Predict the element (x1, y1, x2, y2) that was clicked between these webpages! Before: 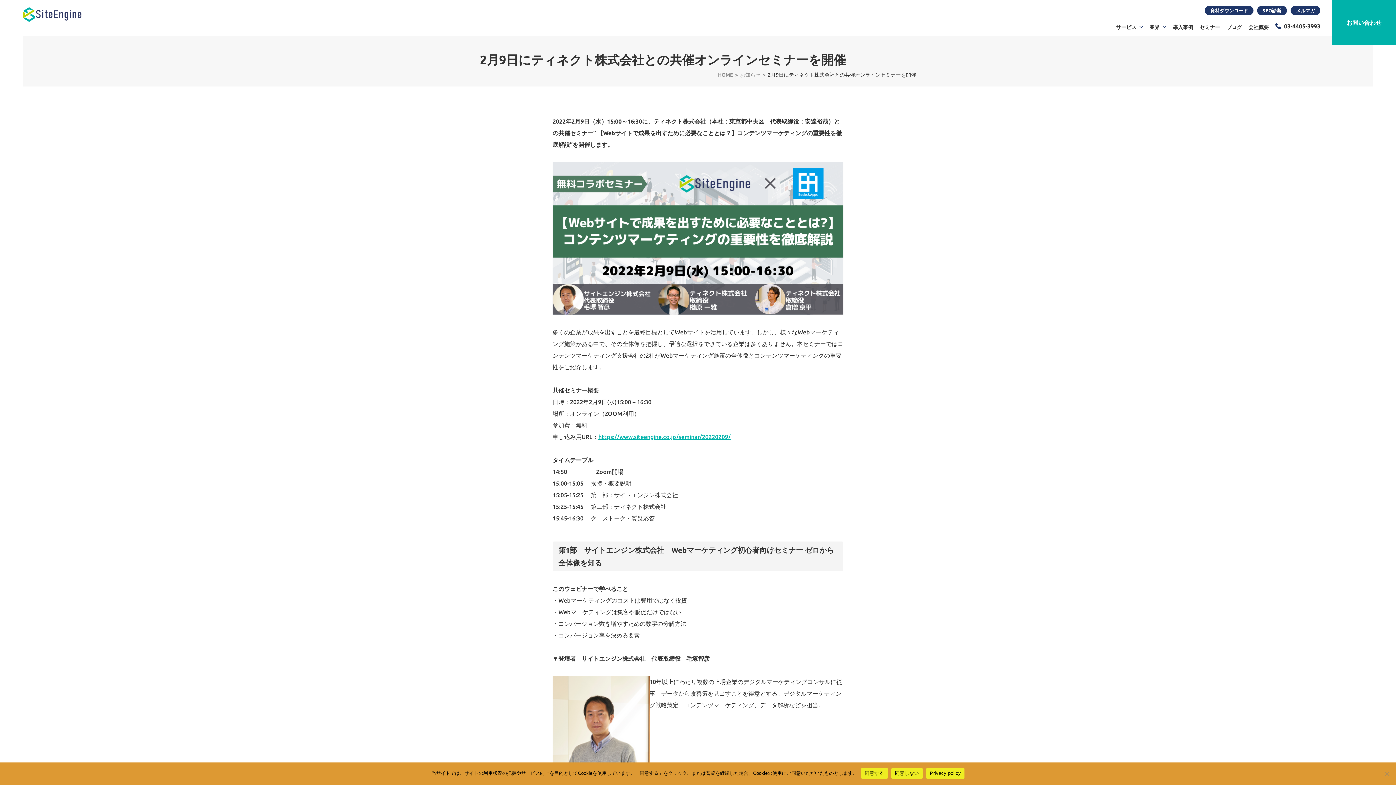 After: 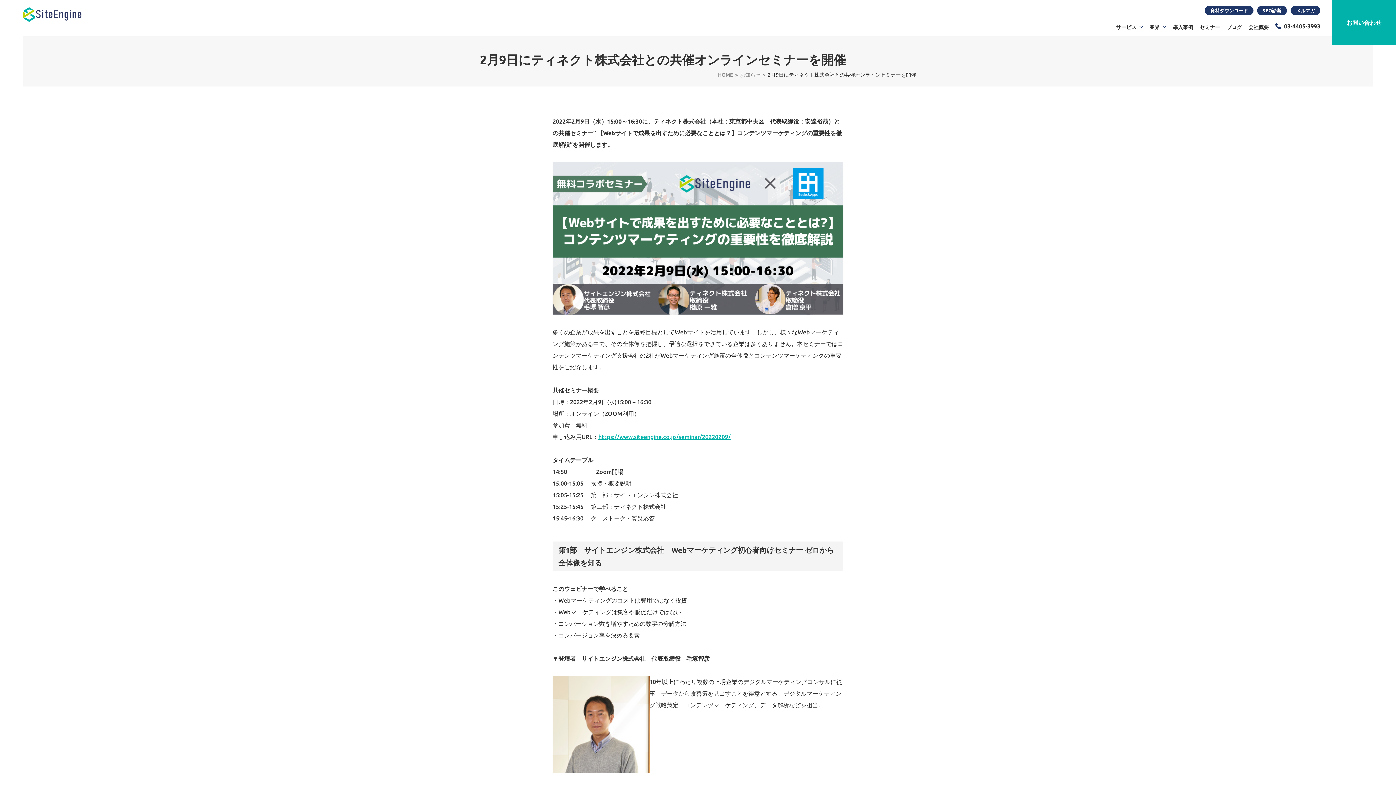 Action: bbox: (1149, 24, 1166, 30) label: 業界